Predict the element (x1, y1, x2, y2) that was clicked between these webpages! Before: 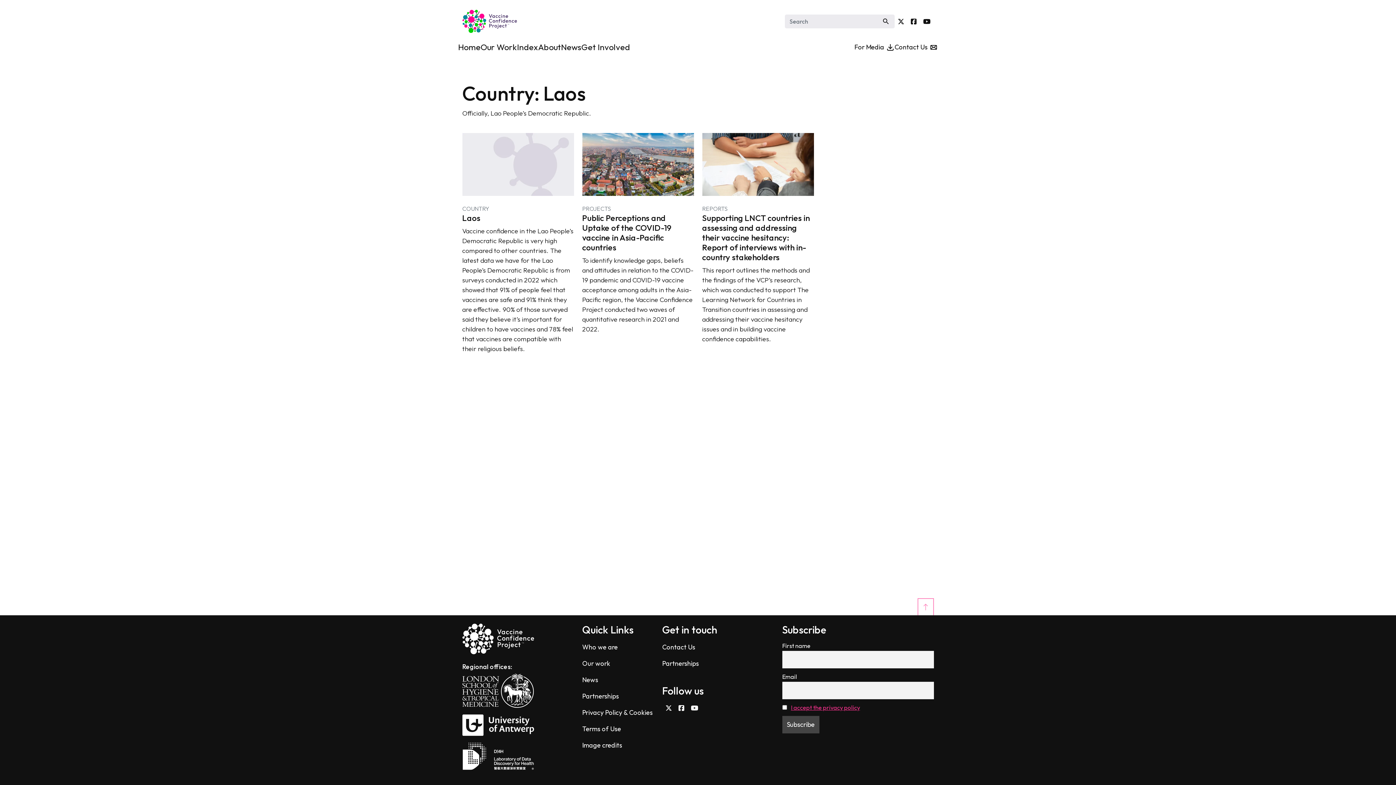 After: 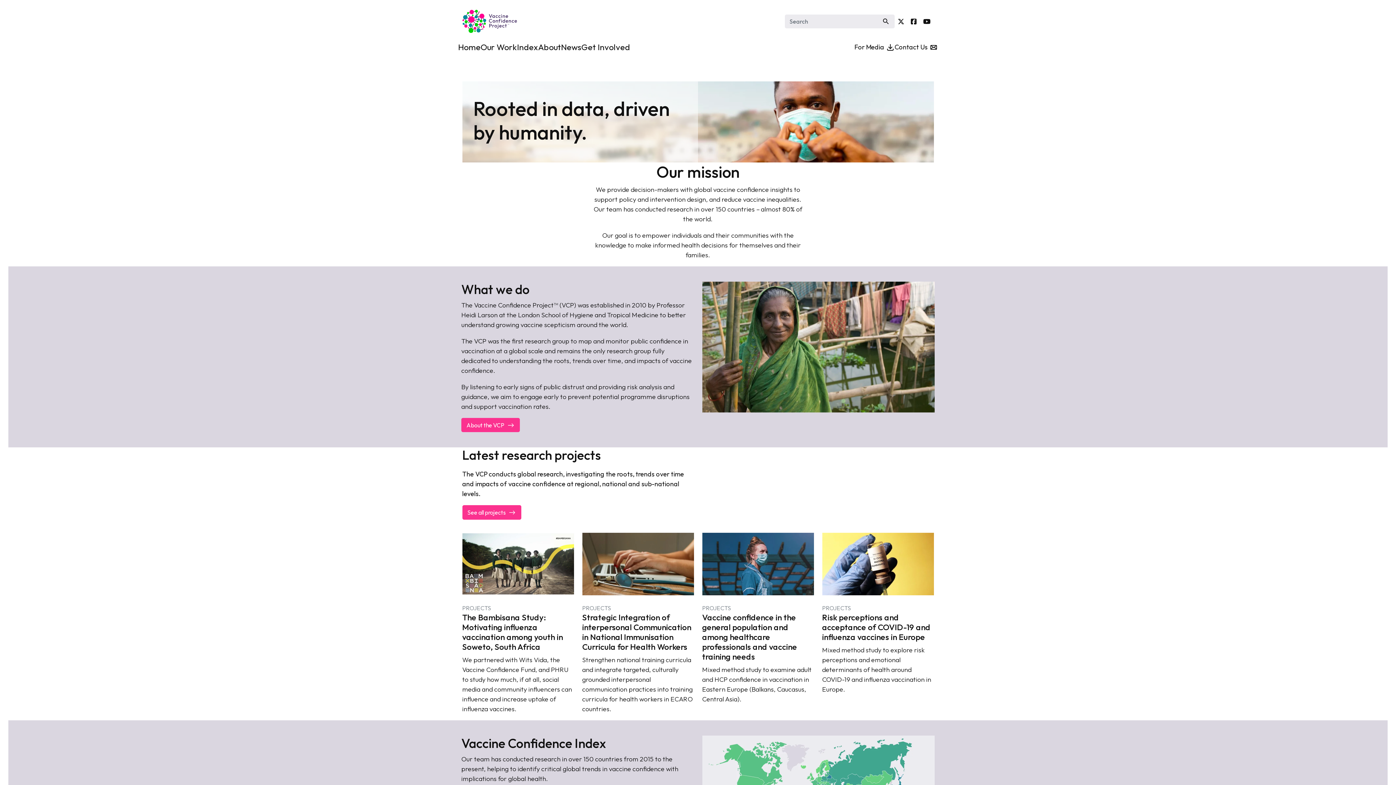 Action: bbox: (462, 9, 516, 33)